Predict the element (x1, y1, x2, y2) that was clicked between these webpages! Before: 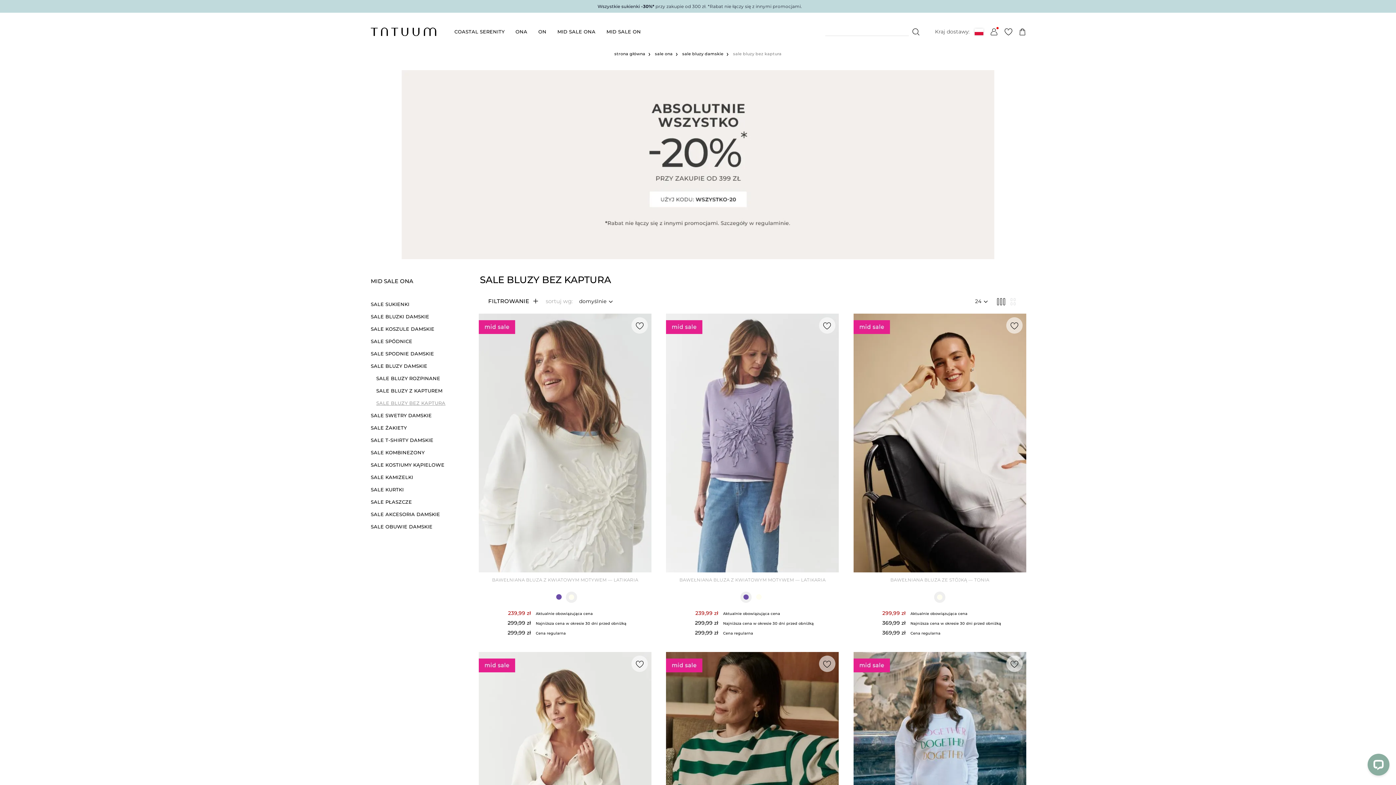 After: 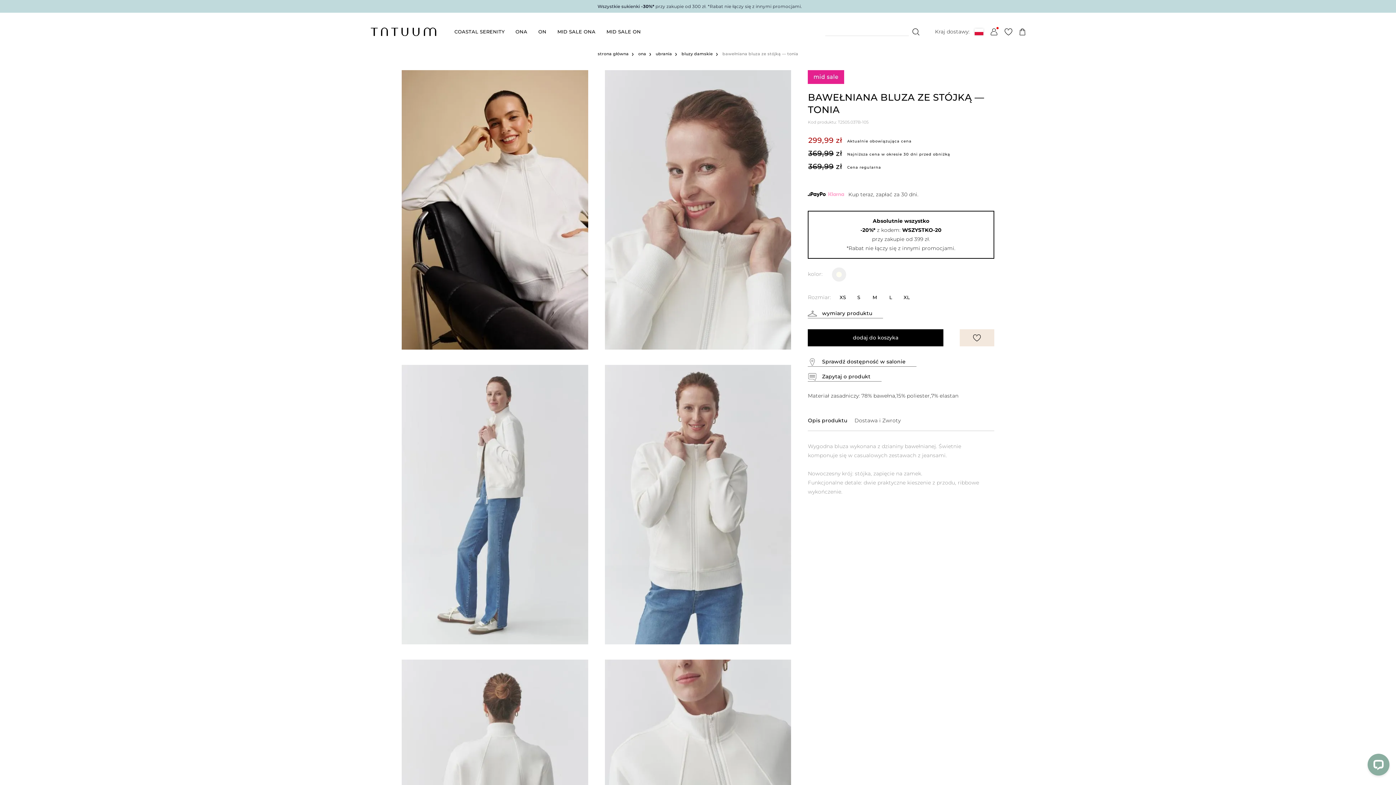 Action: bbox: (853, 313, 1026, 572)